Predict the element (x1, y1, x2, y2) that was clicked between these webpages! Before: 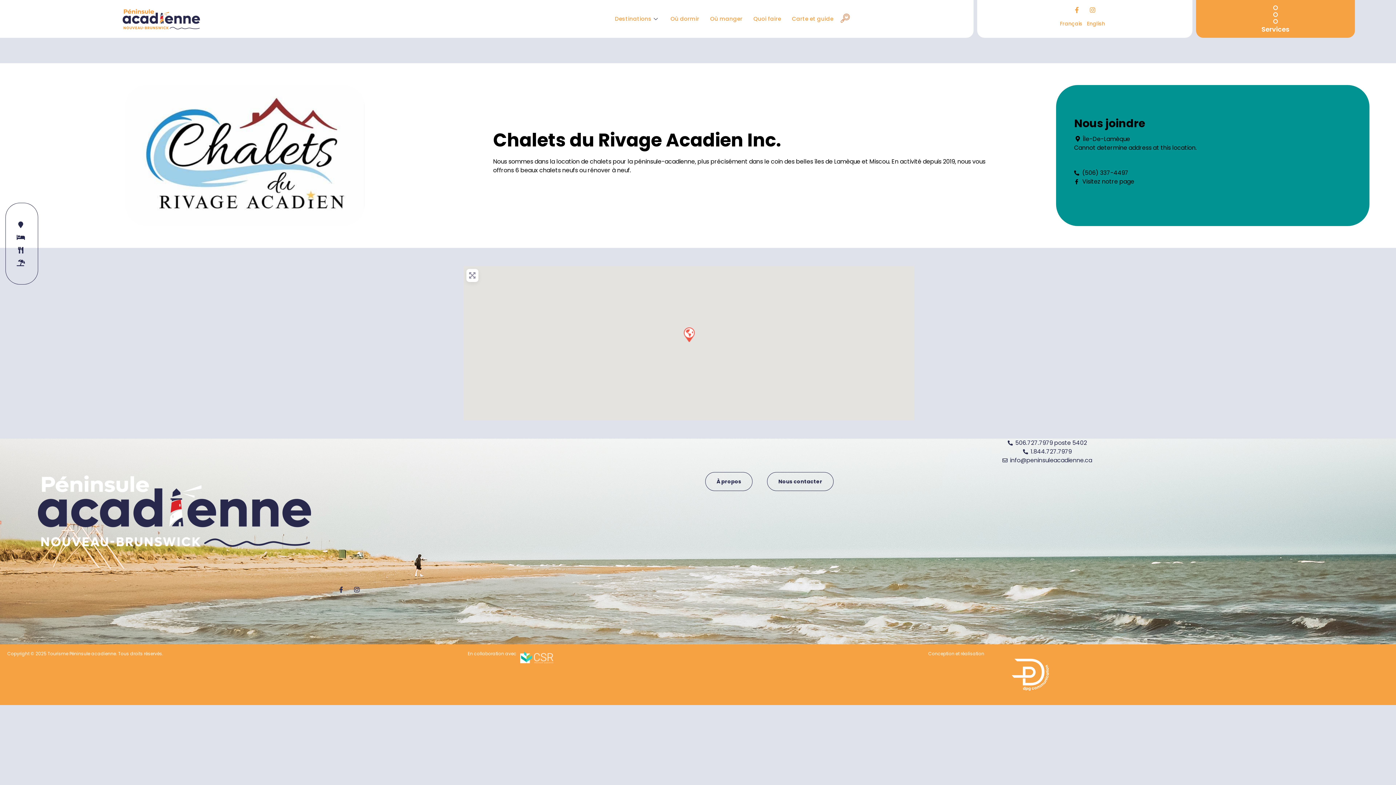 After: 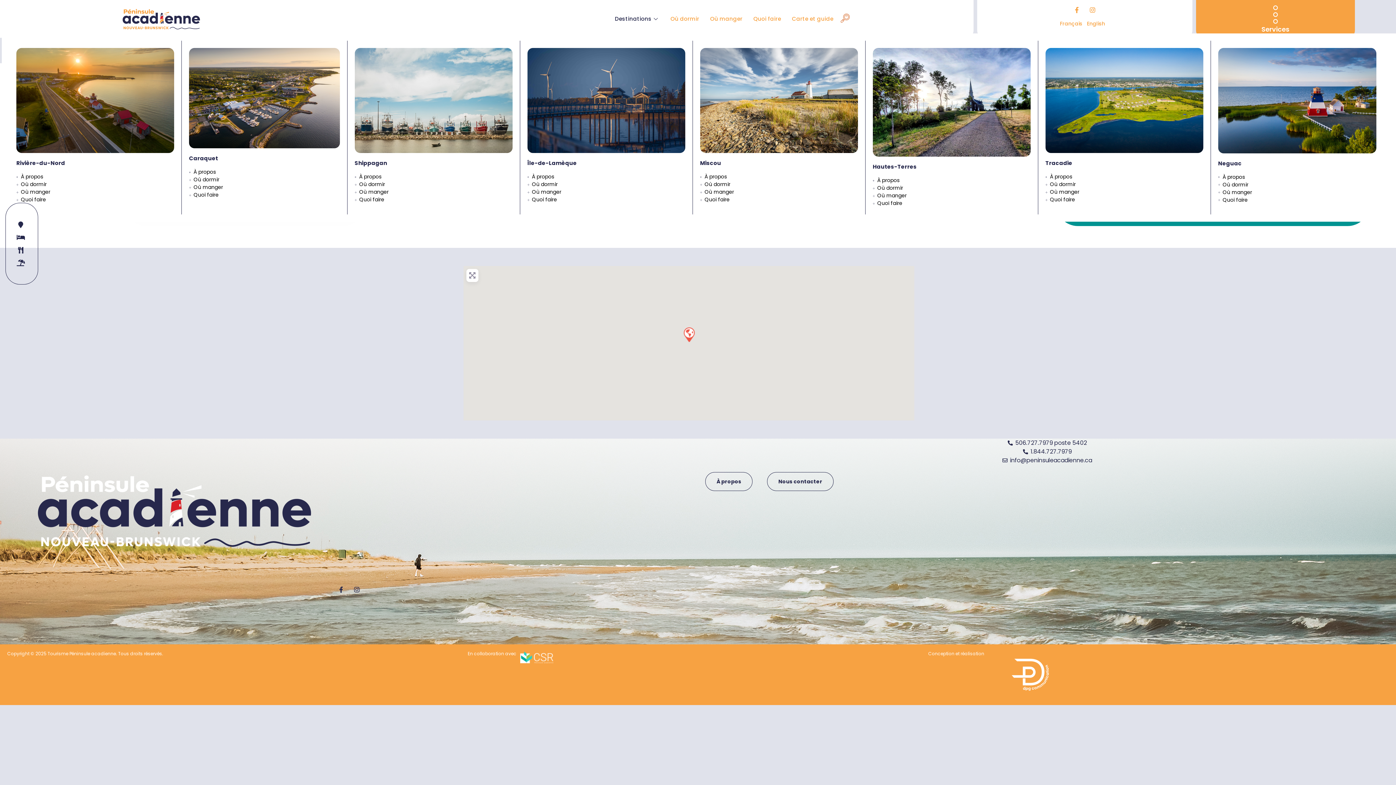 Action: label: Destinations bbox: (609, 4, 665, 33)